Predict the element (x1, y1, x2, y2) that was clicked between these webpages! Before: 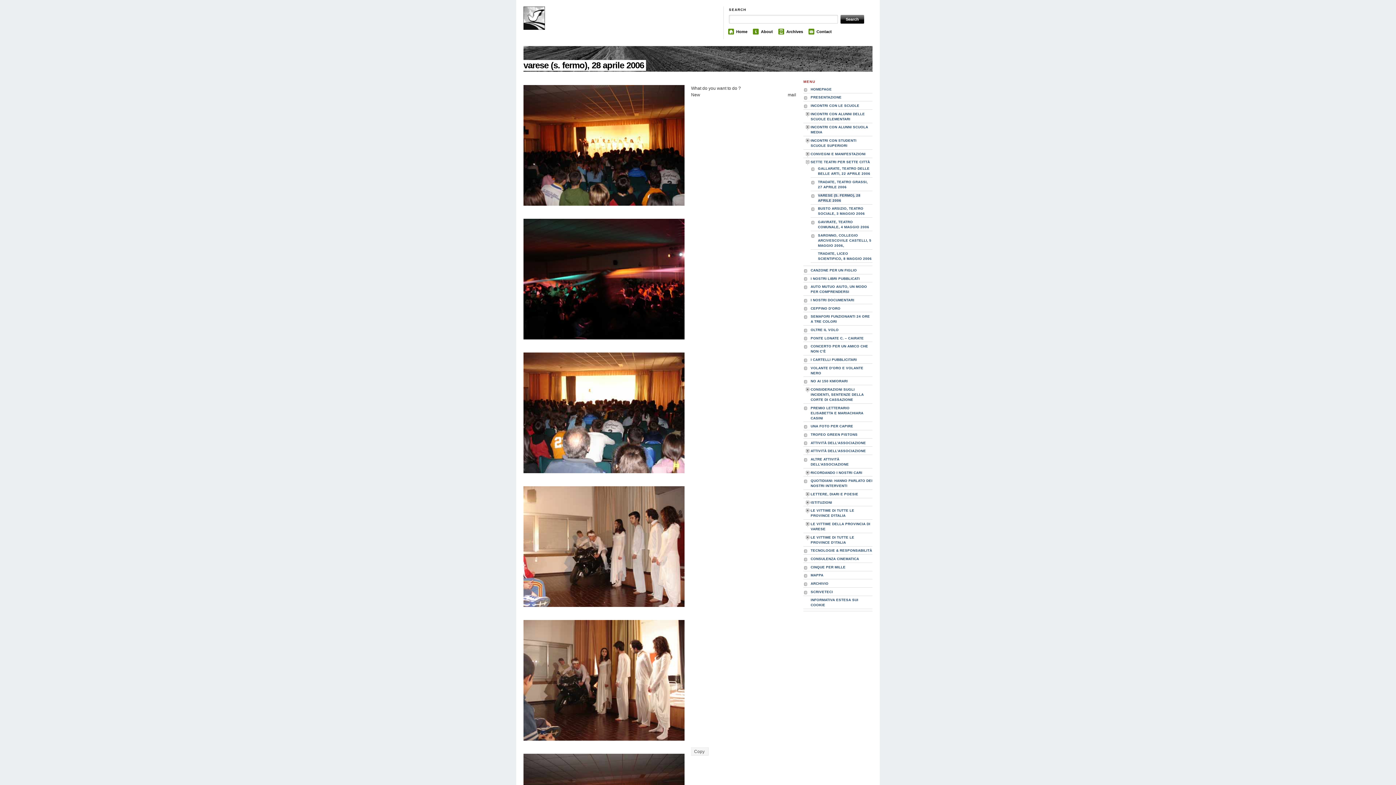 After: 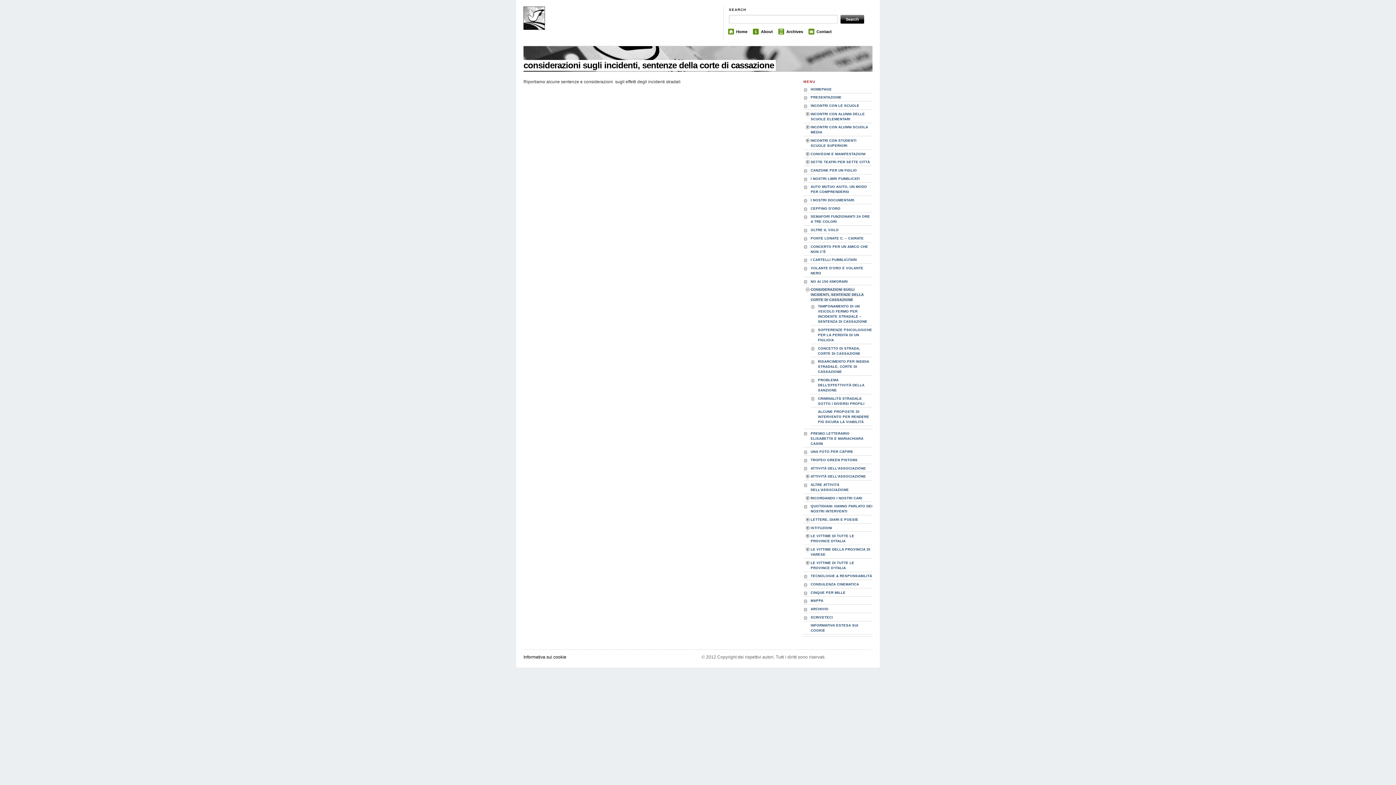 Action: bbox: (810, 387, 864, 401) label: CONSIDERAZIONI SUGLI INCIDENTI, SENTENZE DELLA CORTE DI CASSAZIONE